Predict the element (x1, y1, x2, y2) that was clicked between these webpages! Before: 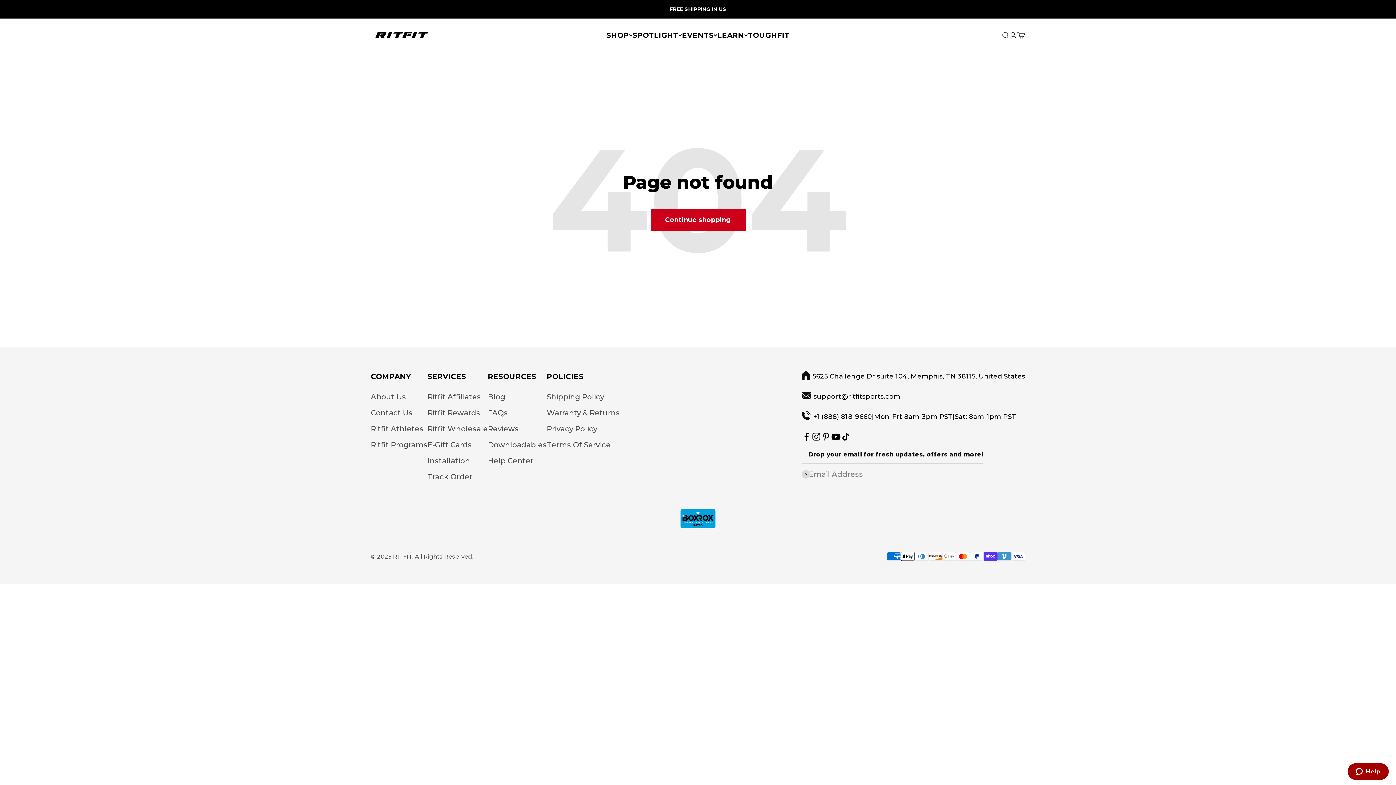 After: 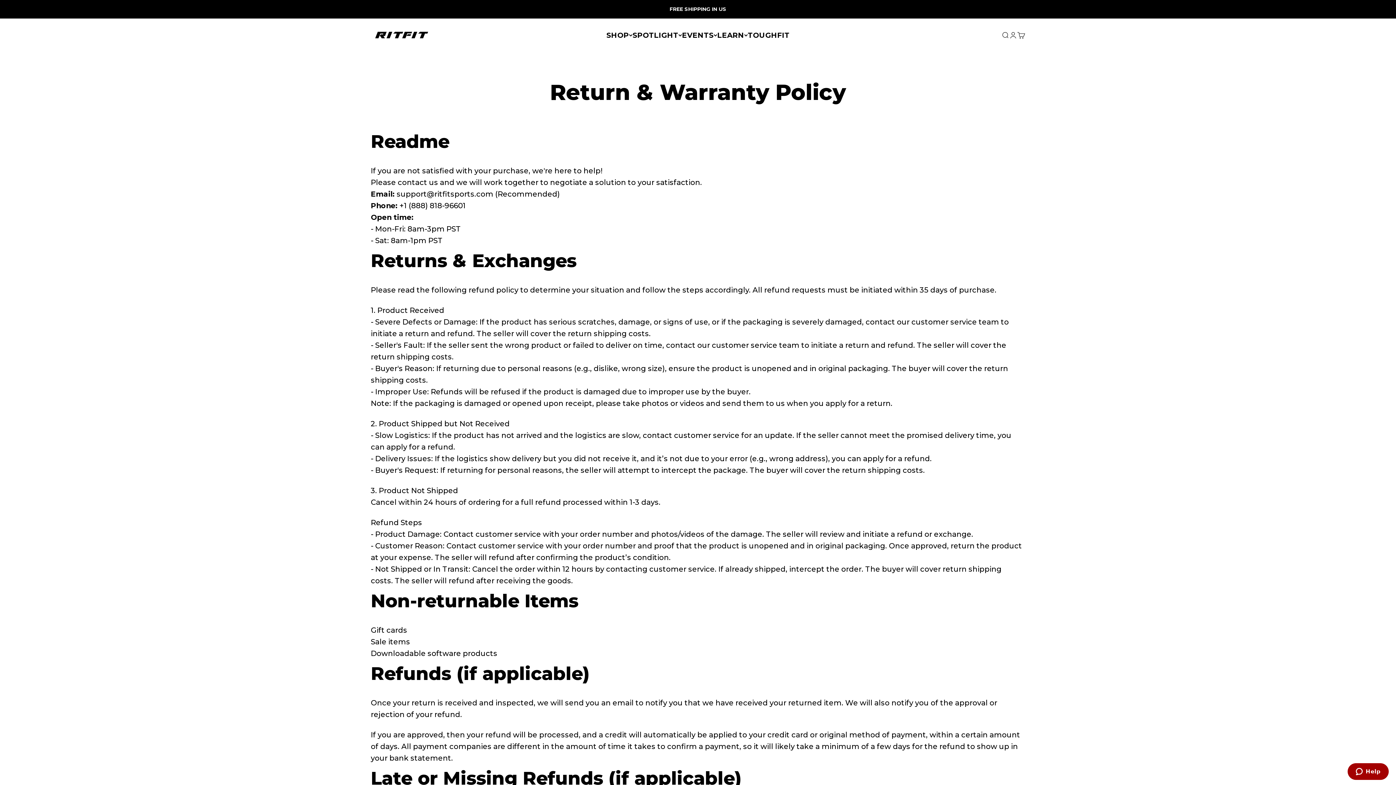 Action: label: Warranty & Returns bbox: (546, 407, 620, 419)